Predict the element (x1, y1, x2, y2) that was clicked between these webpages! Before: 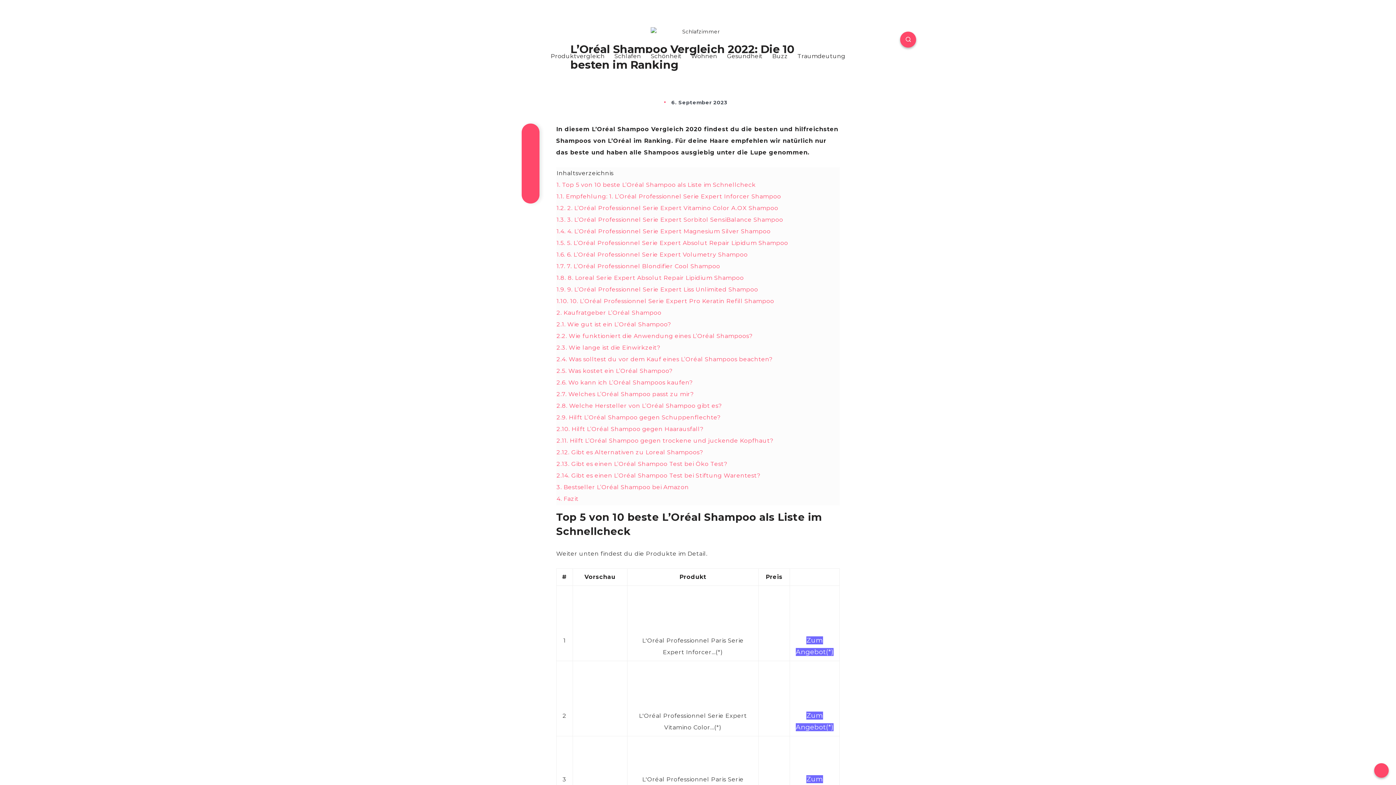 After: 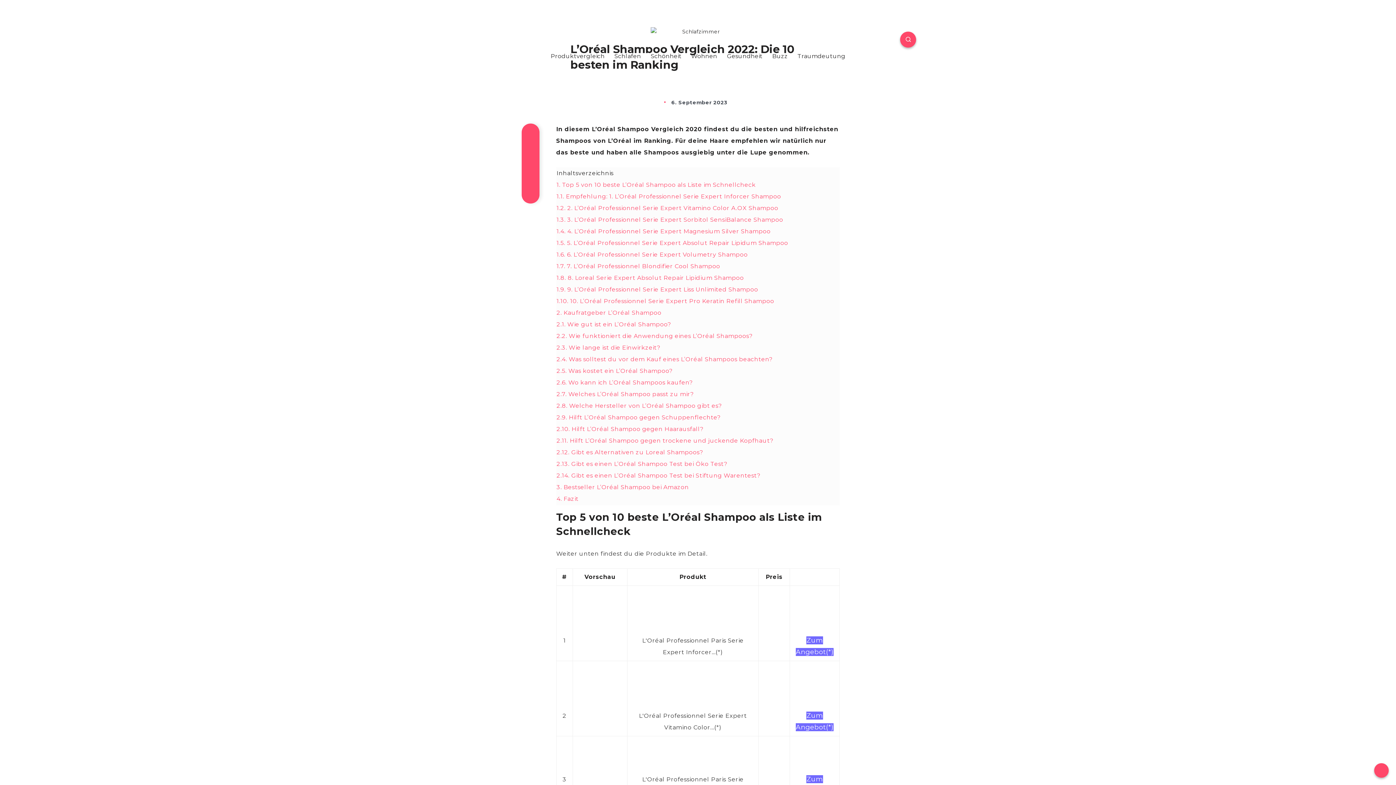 Action: bbox: (522, 141, 538, 156)